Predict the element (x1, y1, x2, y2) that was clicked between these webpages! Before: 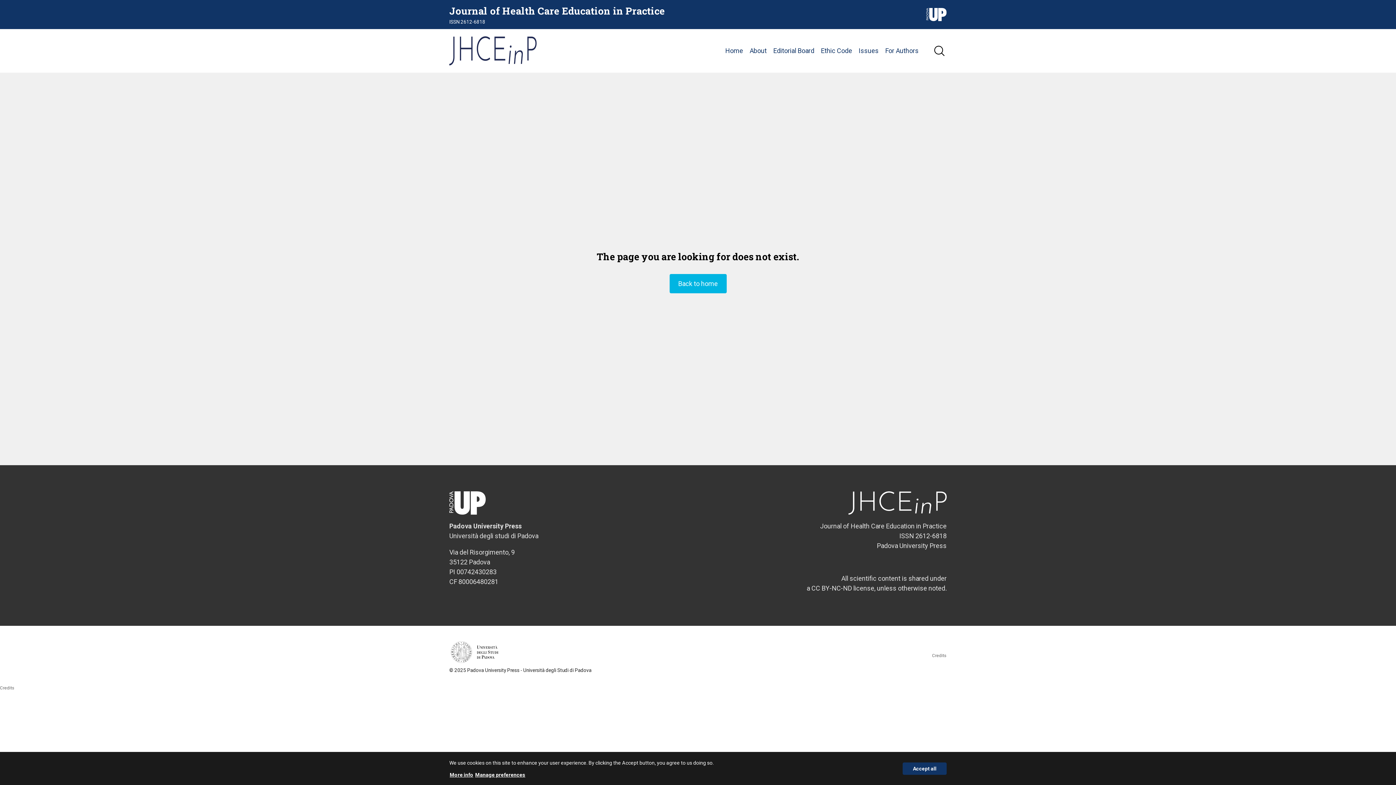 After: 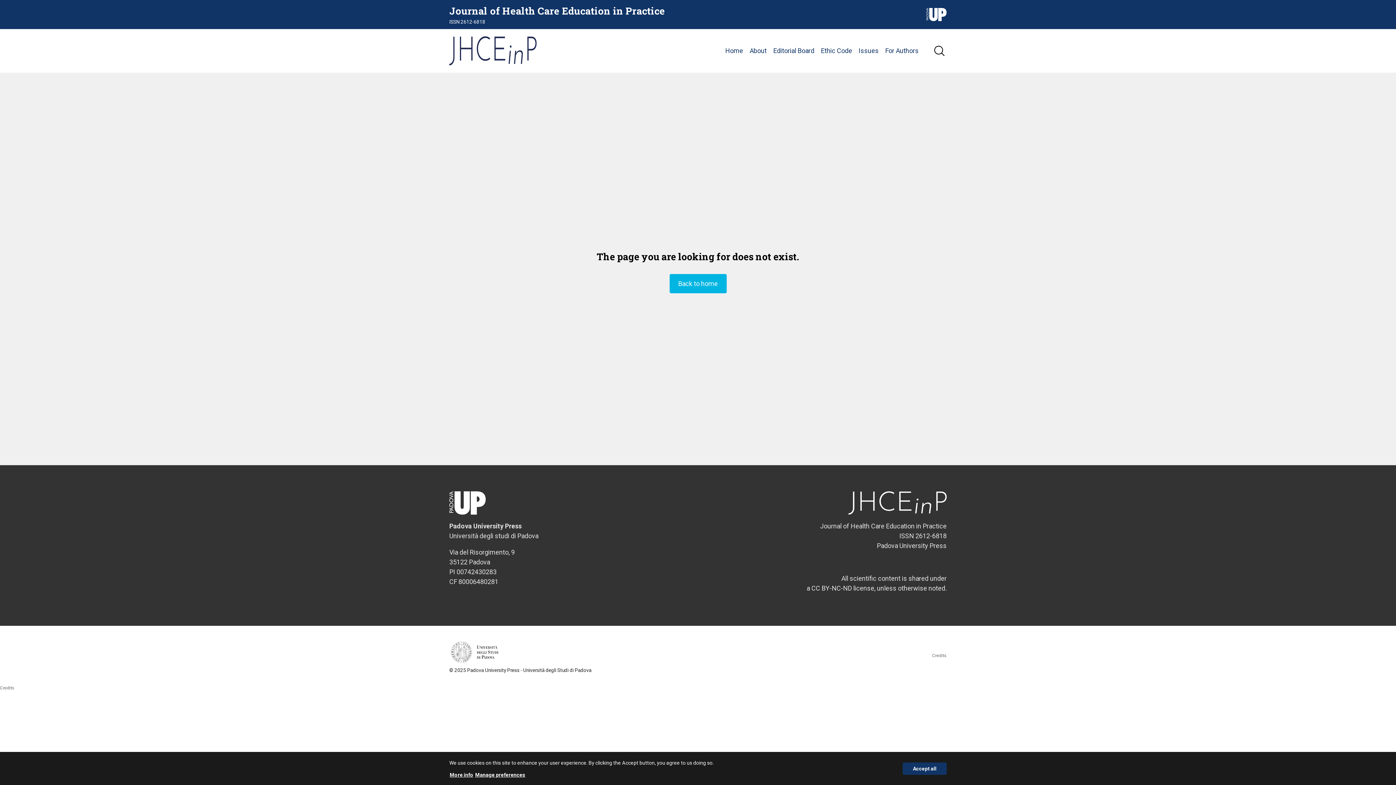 Action: bbox: (0, 685, 14, 690) label: Credits